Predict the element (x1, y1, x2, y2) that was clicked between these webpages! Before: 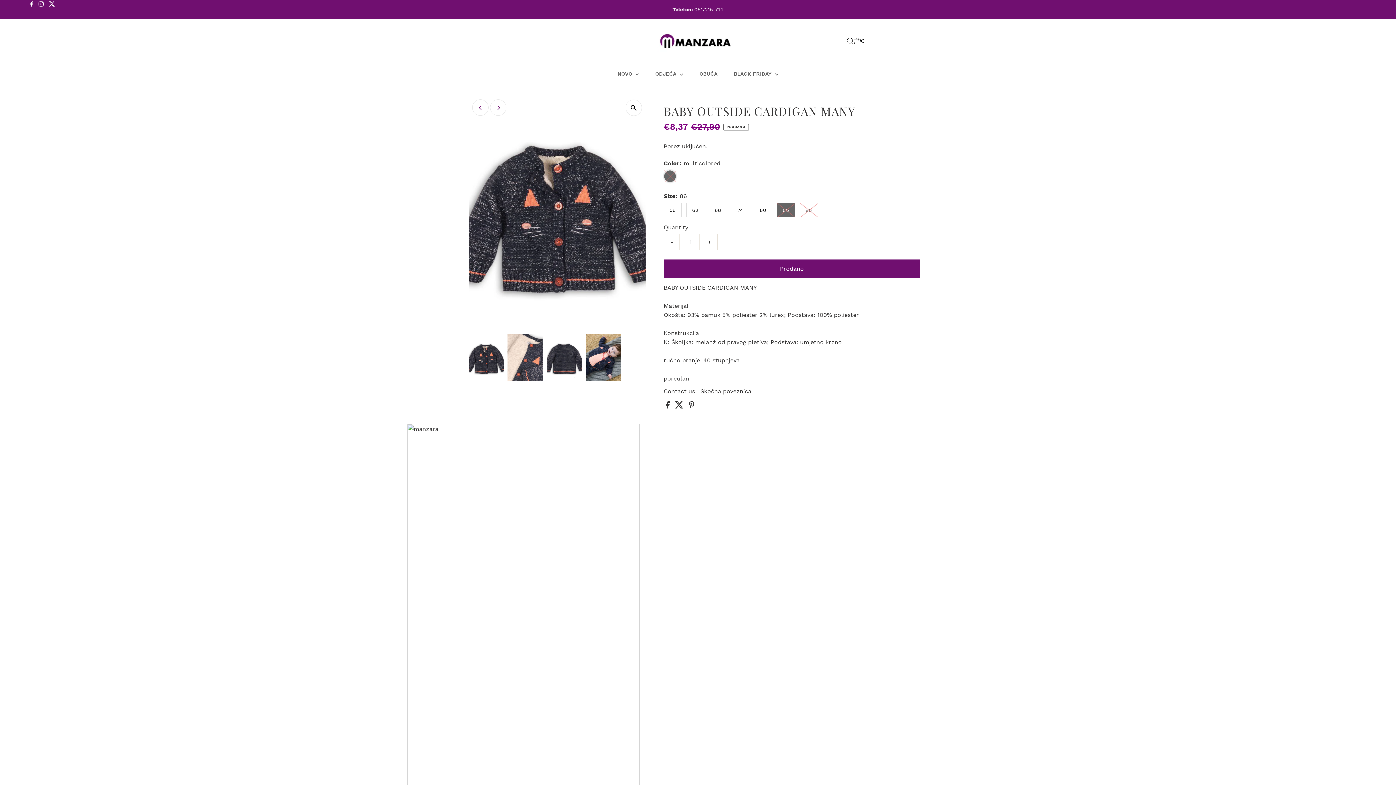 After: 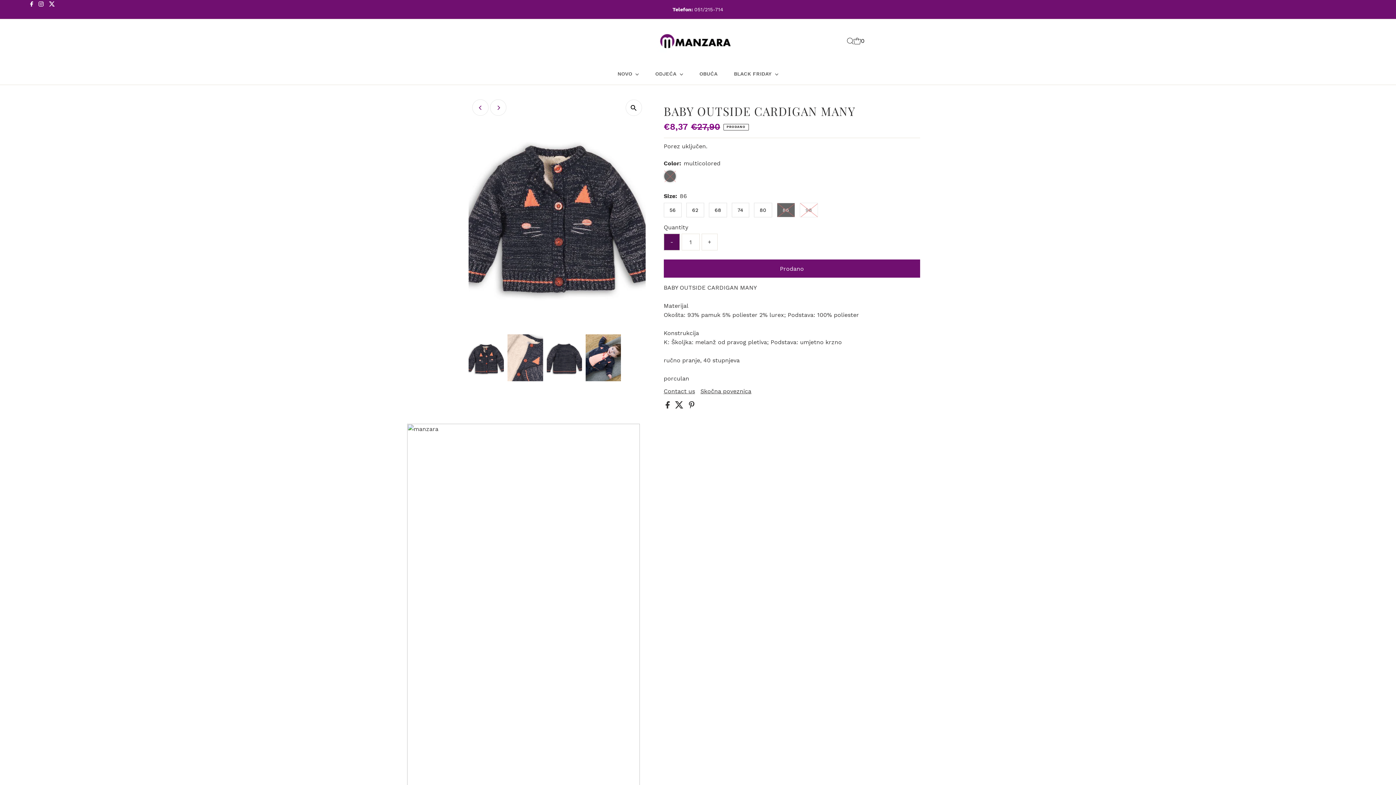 Action: label: - bbox: (663, 233, 679, 250)